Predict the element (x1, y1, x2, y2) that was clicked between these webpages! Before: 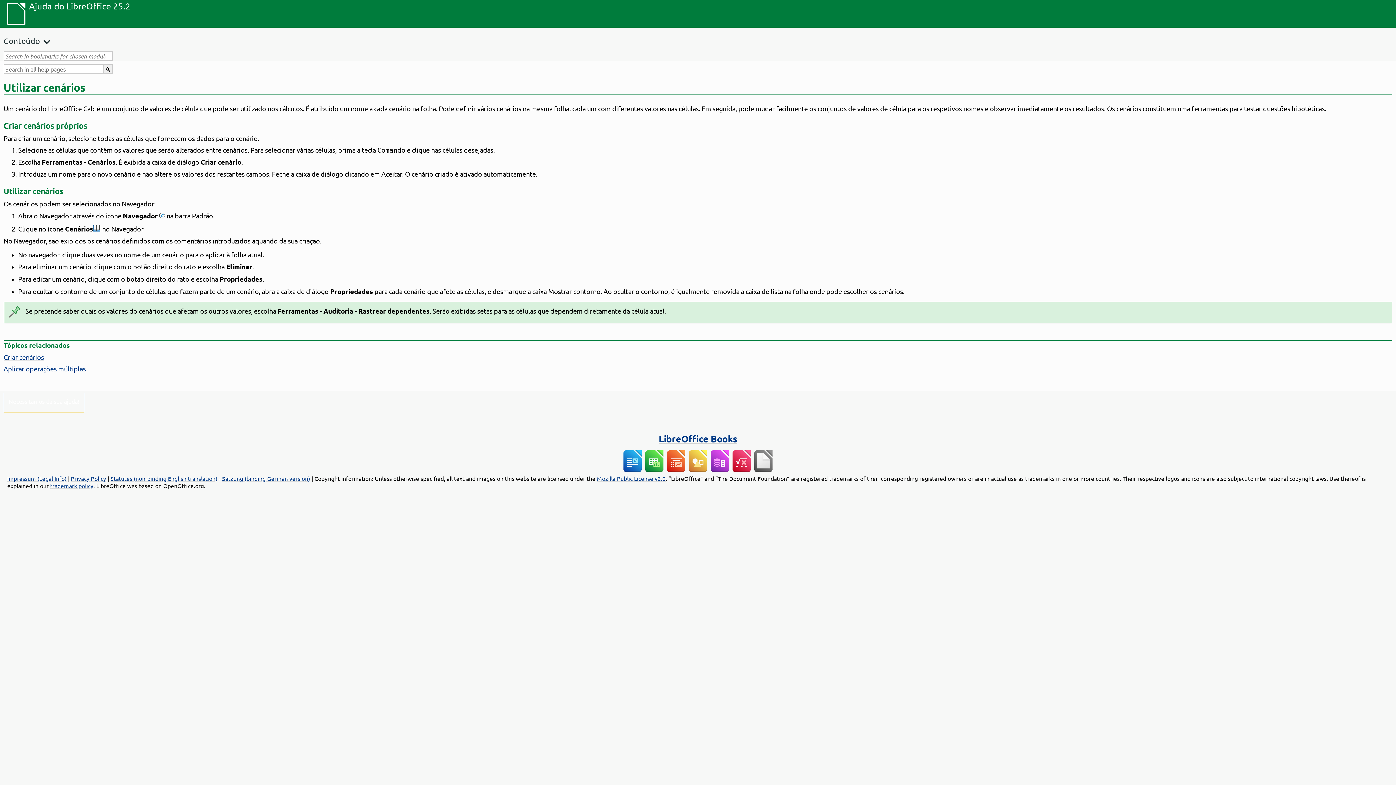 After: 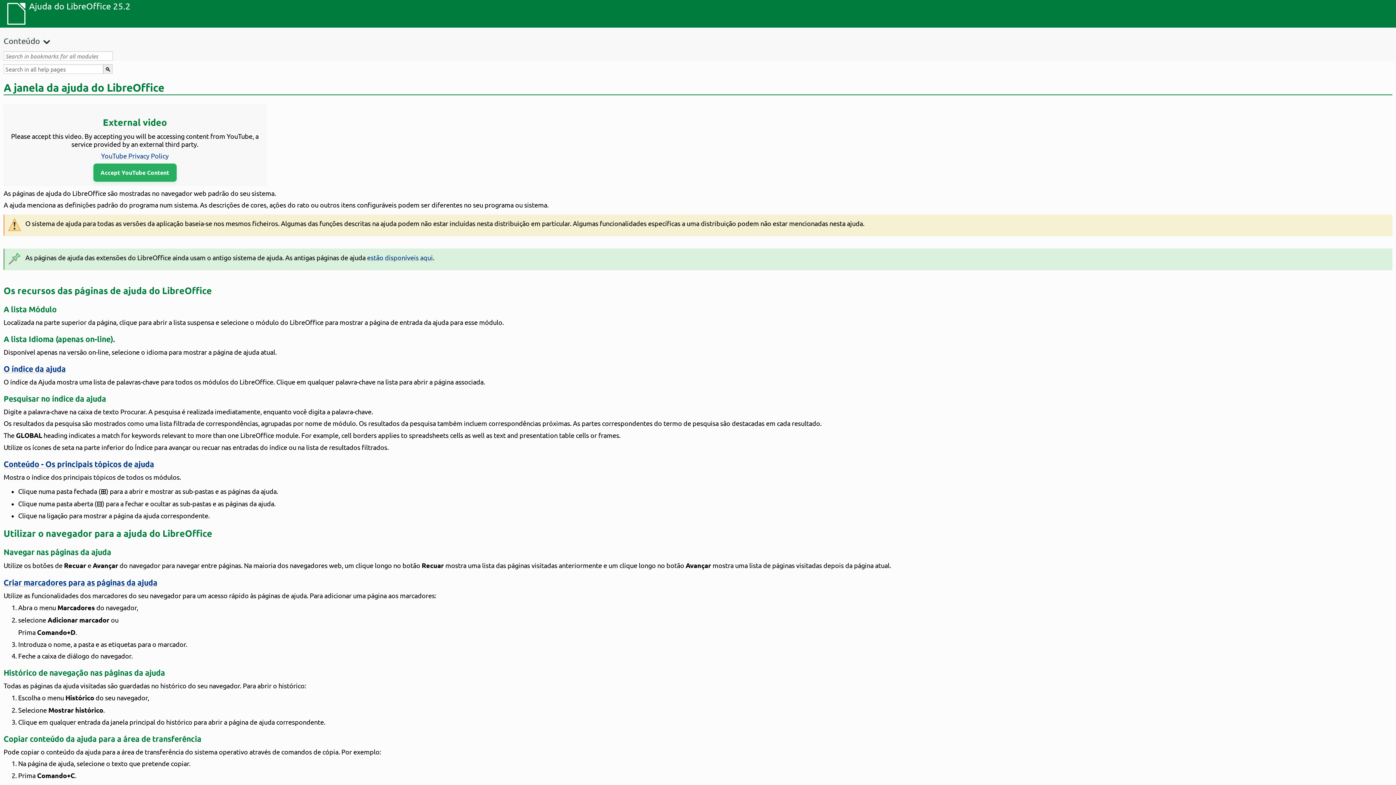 Action: bbox: (0, 0, 29, 27)